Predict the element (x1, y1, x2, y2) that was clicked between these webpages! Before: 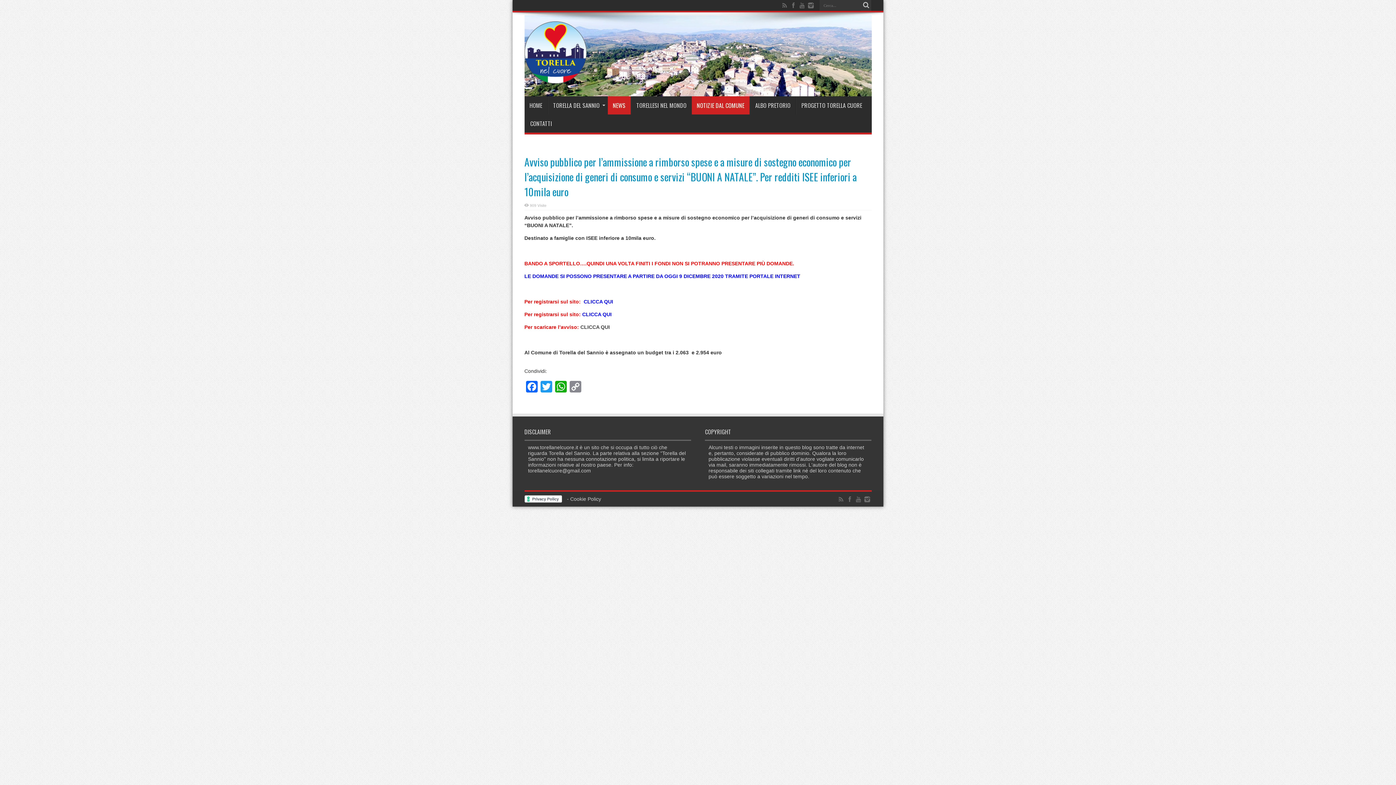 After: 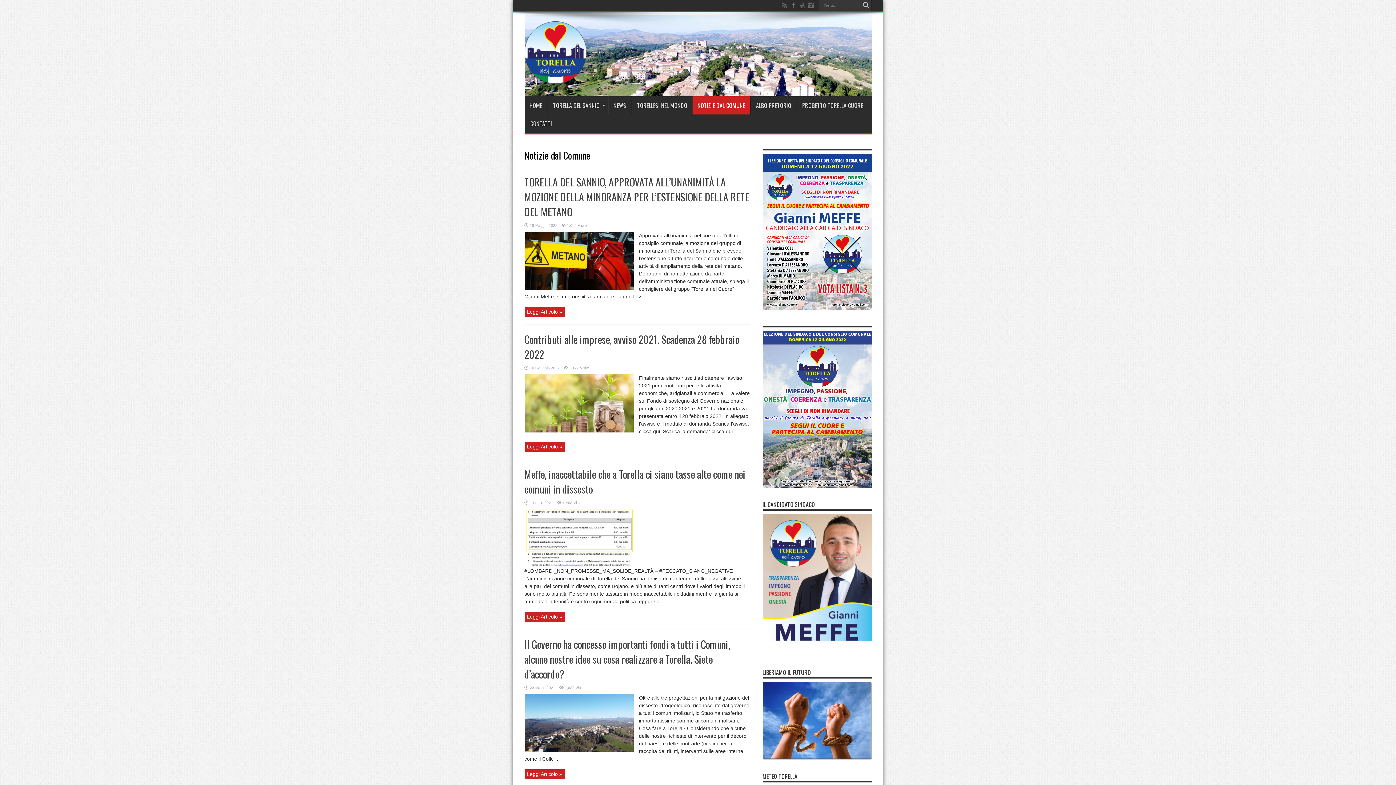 Action: bbox: (691, 96, 749, 114) label: NOTIZIE DAL COMUNE